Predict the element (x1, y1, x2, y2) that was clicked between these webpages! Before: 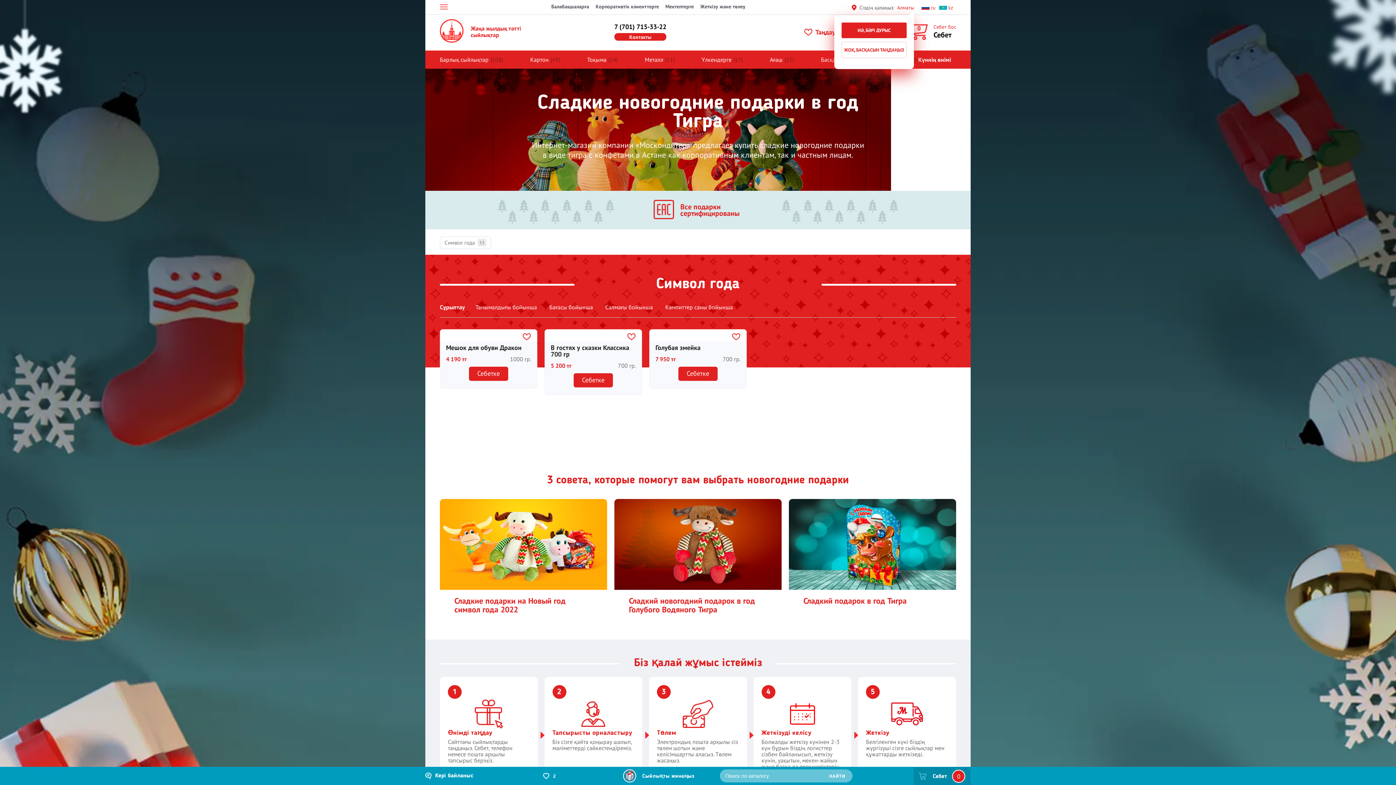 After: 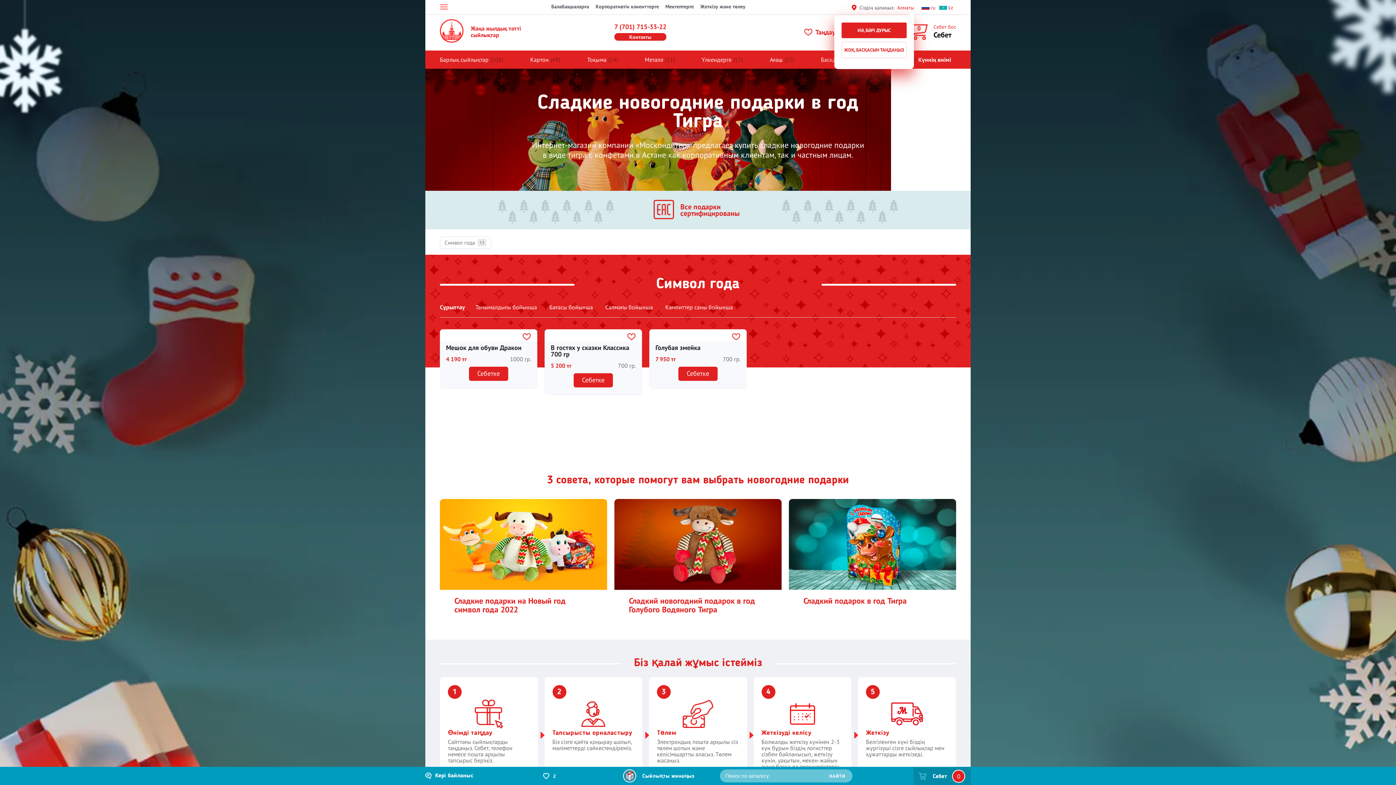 Action: bbox: (614, 22, 666, 31) label: 7 (701) 715-33-22